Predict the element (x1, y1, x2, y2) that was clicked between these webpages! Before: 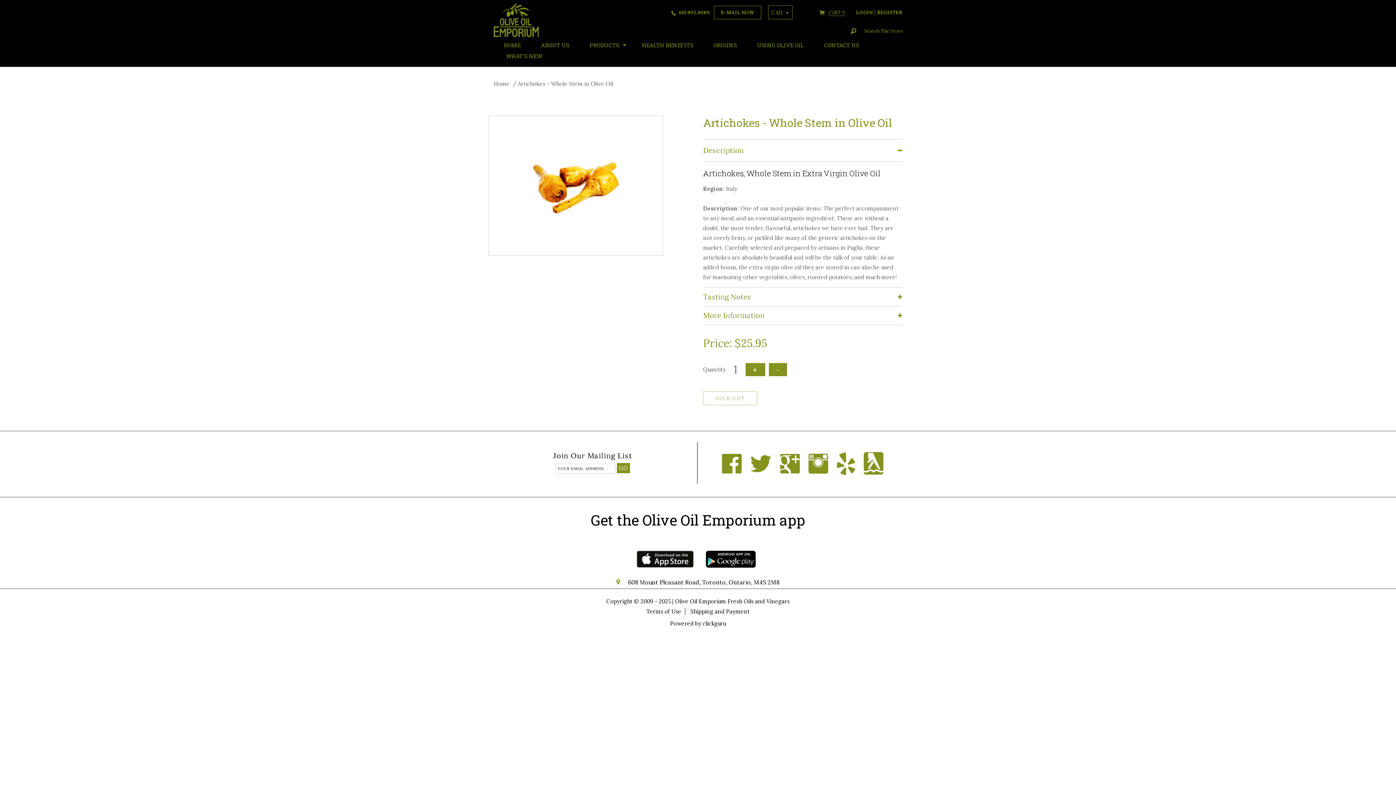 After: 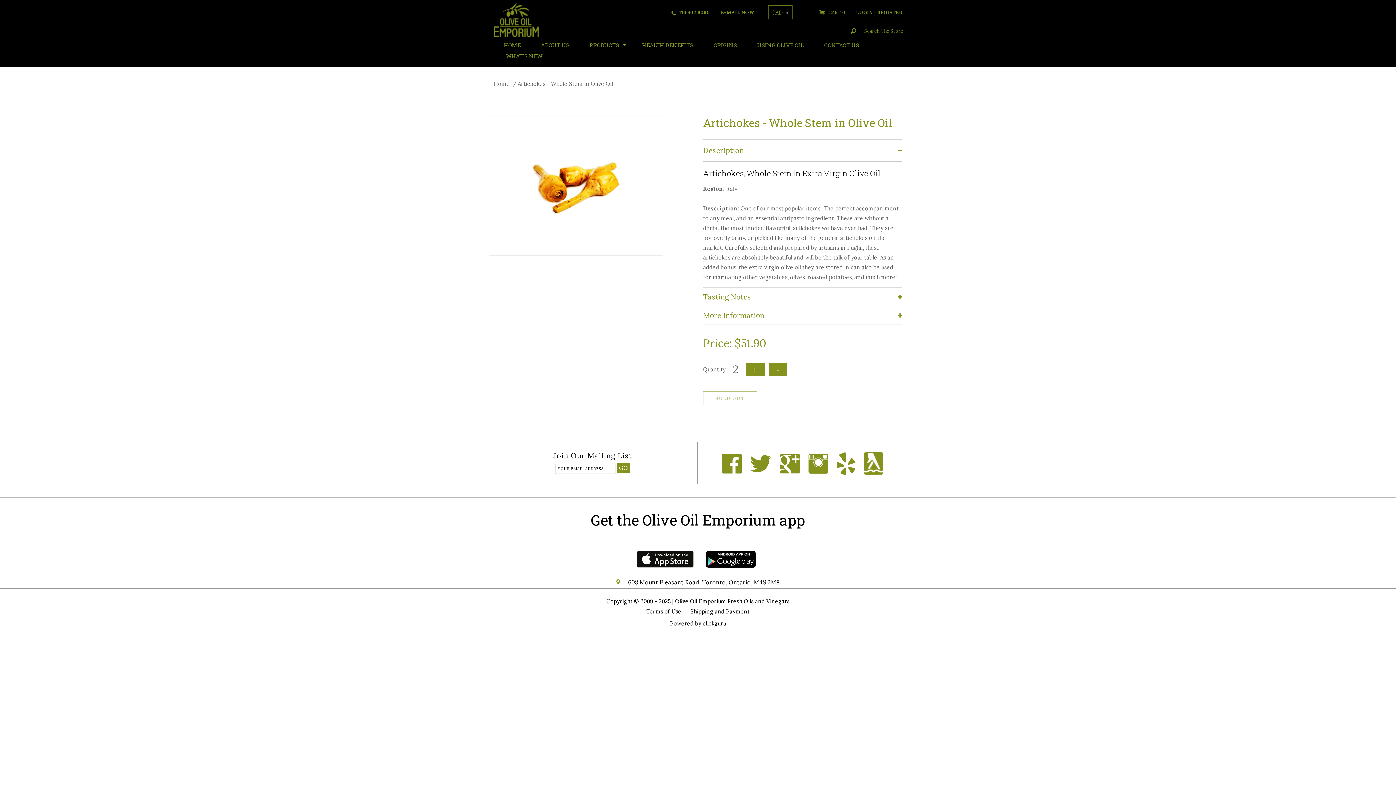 Action: label: + bbox: (745, 363, 765, 376)